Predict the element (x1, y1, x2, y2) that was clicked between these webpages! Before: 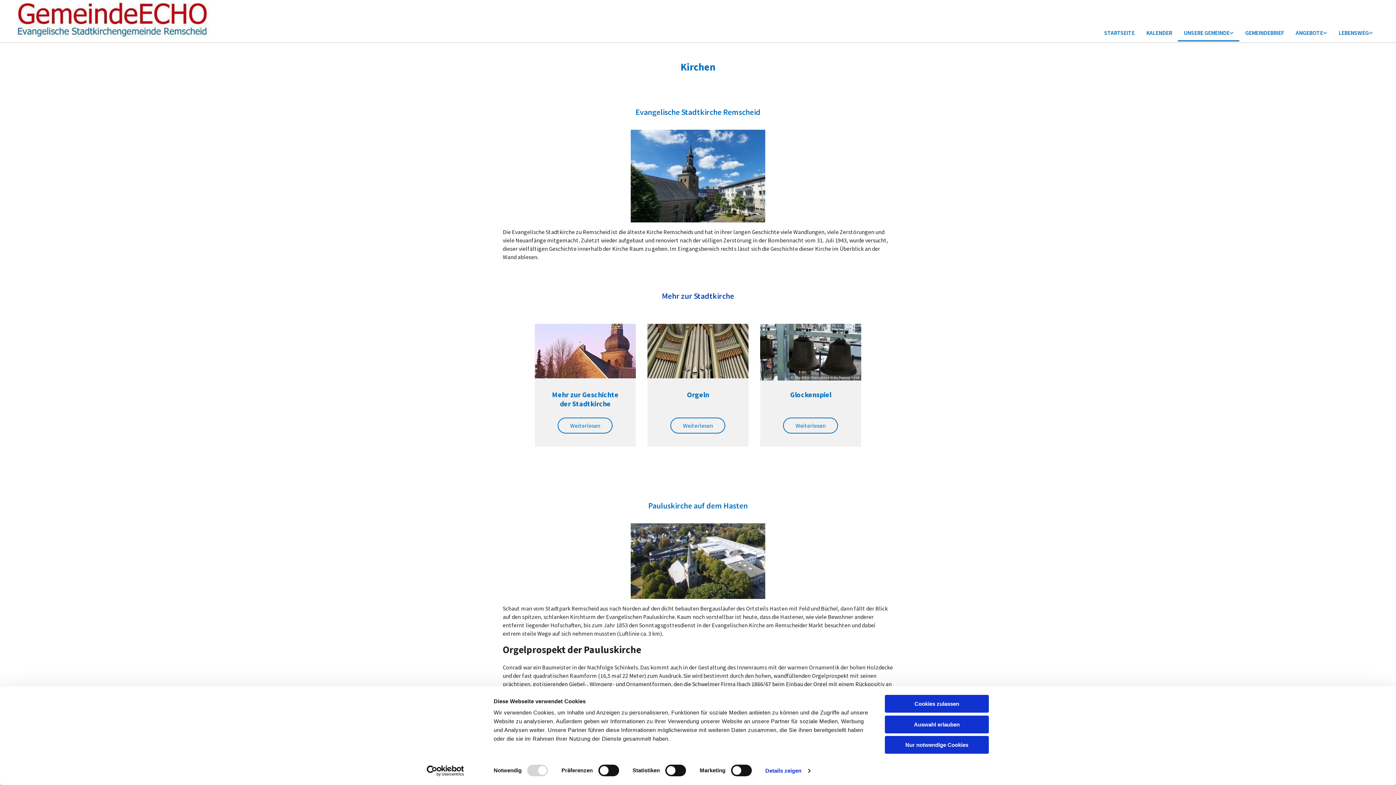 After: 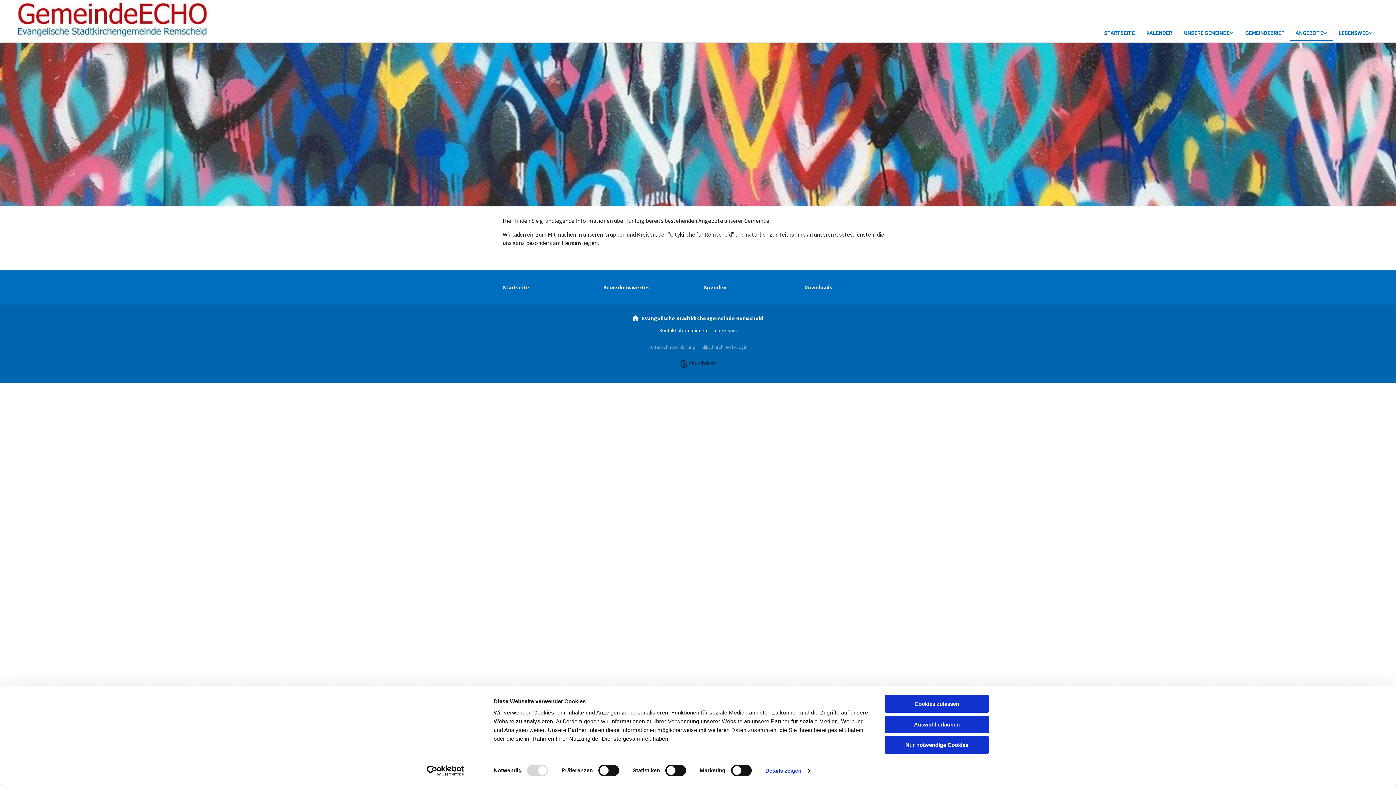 Action: label: ANGEBOTE bbox: (1290, 25, 1333, 41)